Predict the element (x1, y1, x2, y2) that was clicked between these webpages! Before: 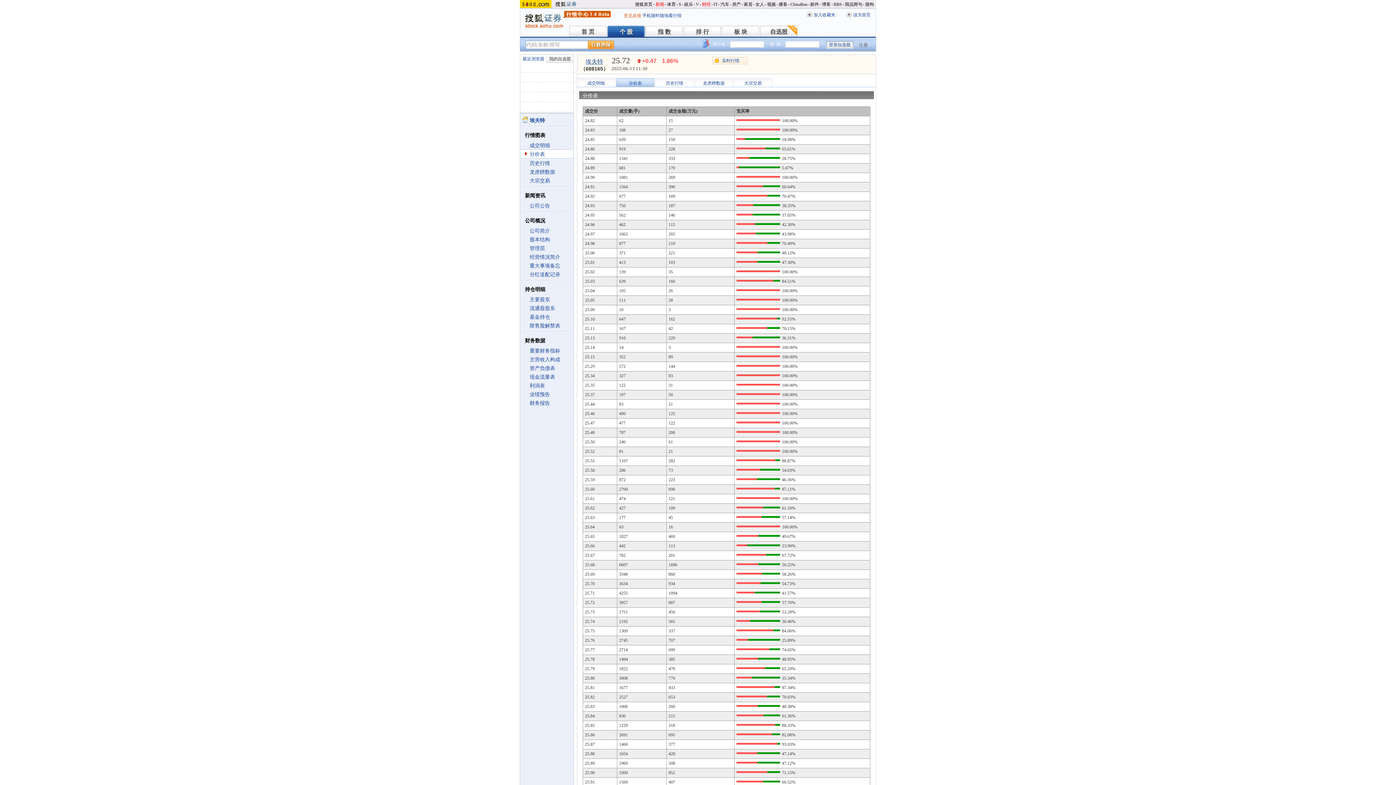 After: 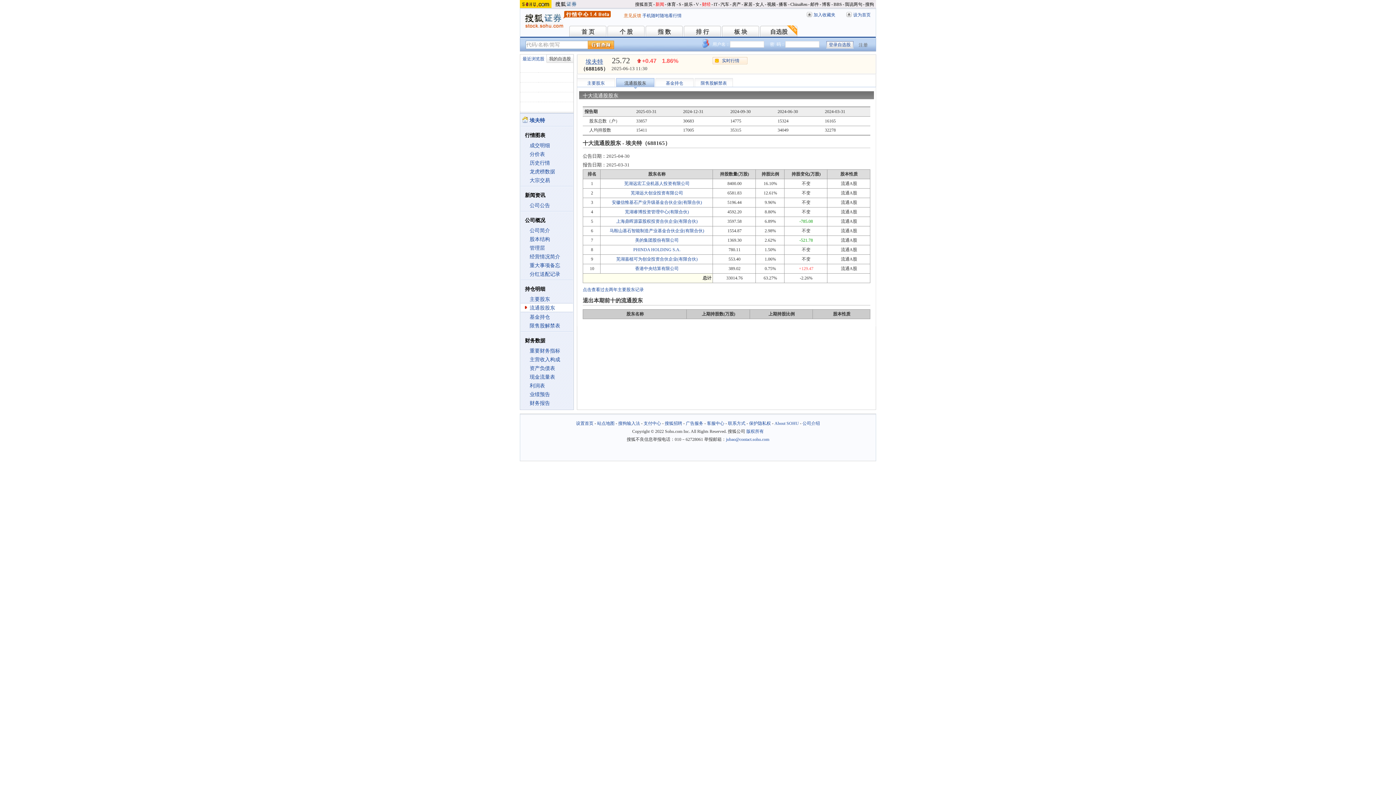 Action: bbox: (529, 305, 555, 311) label: 流通股股东